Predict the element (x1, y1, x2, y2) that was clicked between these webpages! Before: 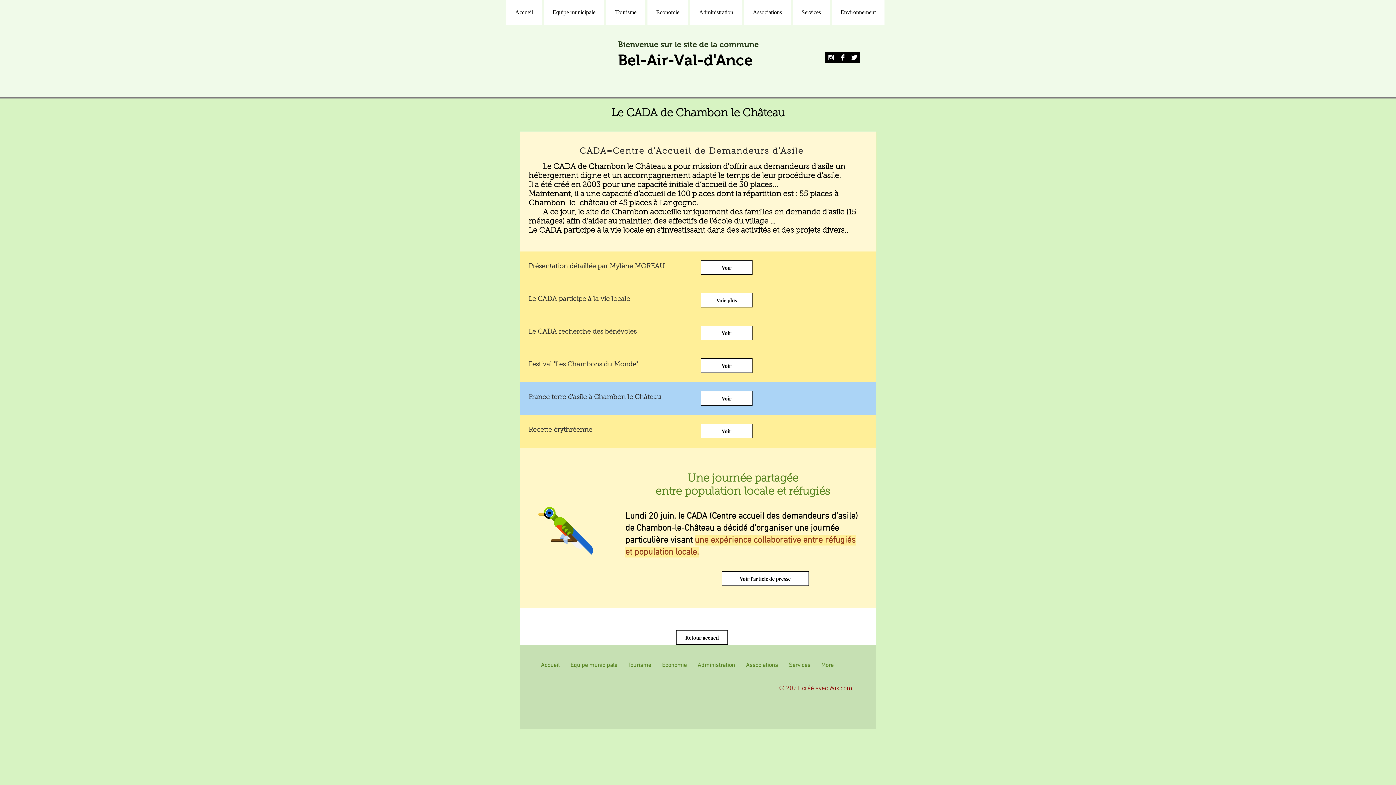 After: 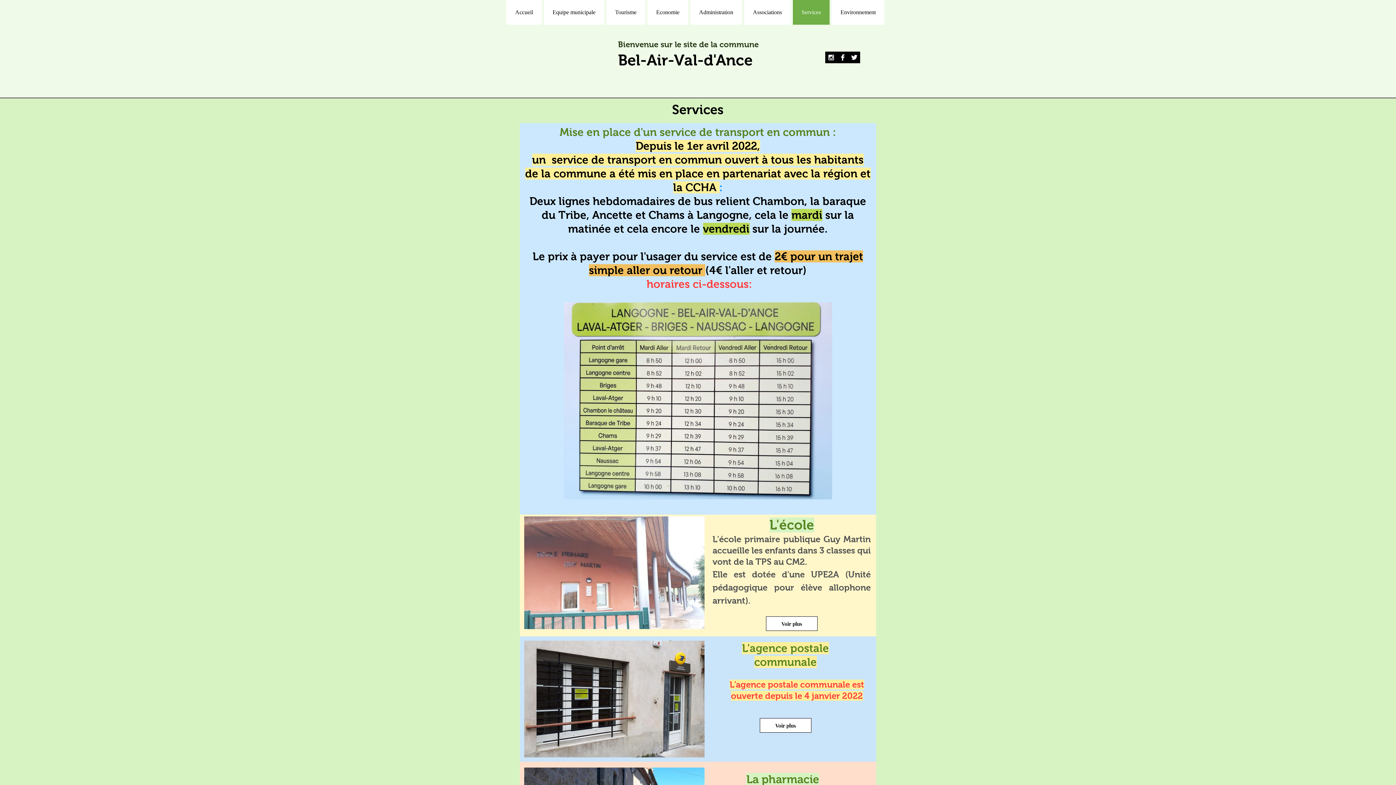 Action: label: Services bbox: (793, 0, 829, 24)